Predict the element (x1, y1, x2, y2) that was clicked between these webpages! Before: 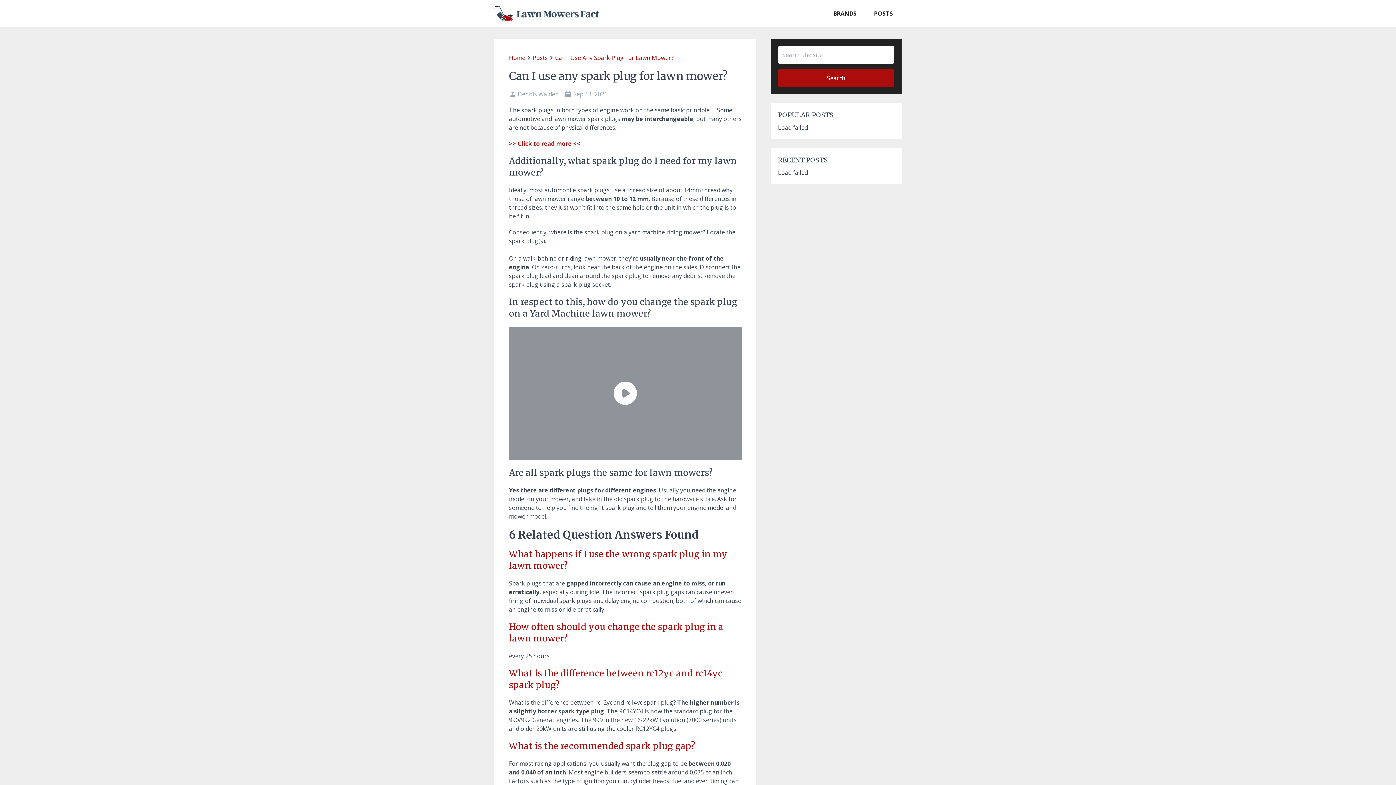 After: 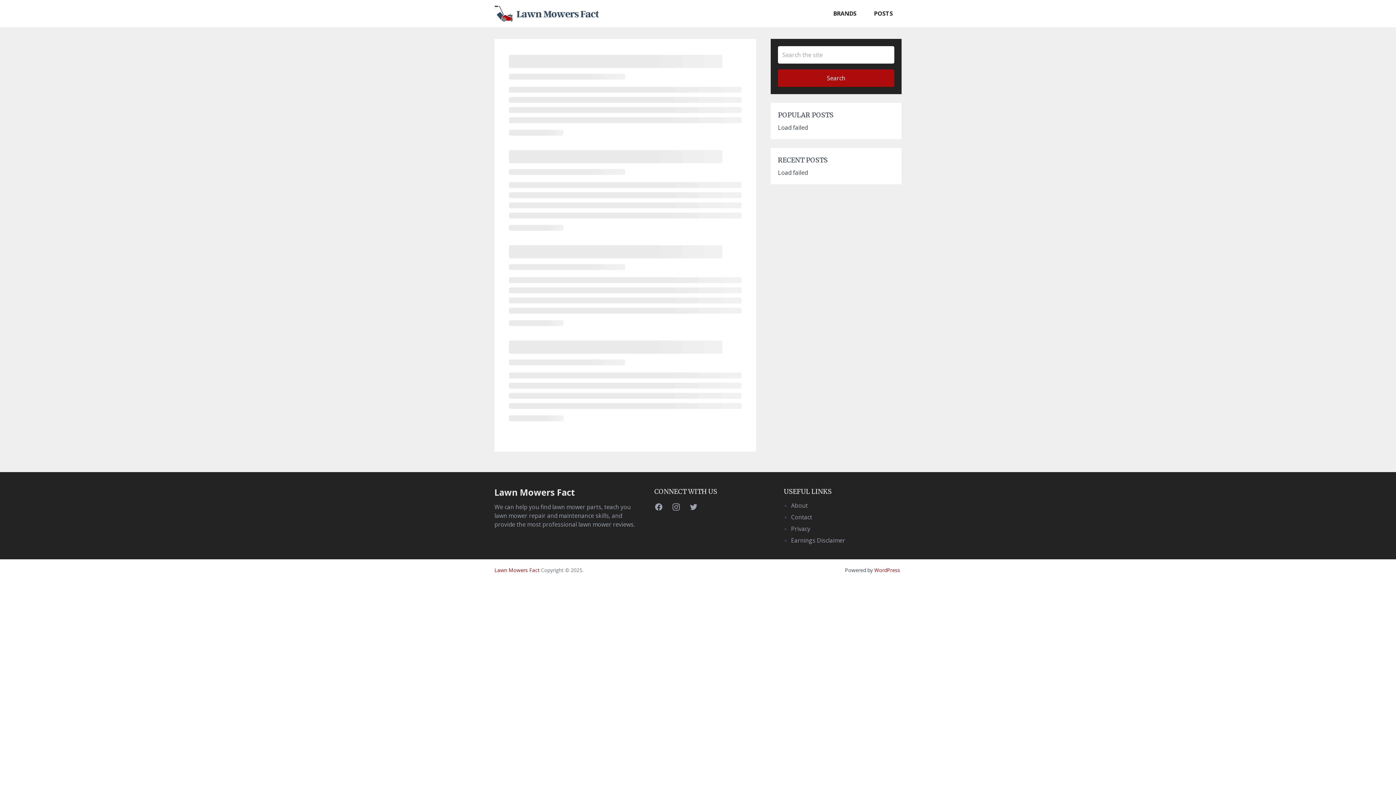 Action: bbox: (509, 53, 525, 62) label: Home